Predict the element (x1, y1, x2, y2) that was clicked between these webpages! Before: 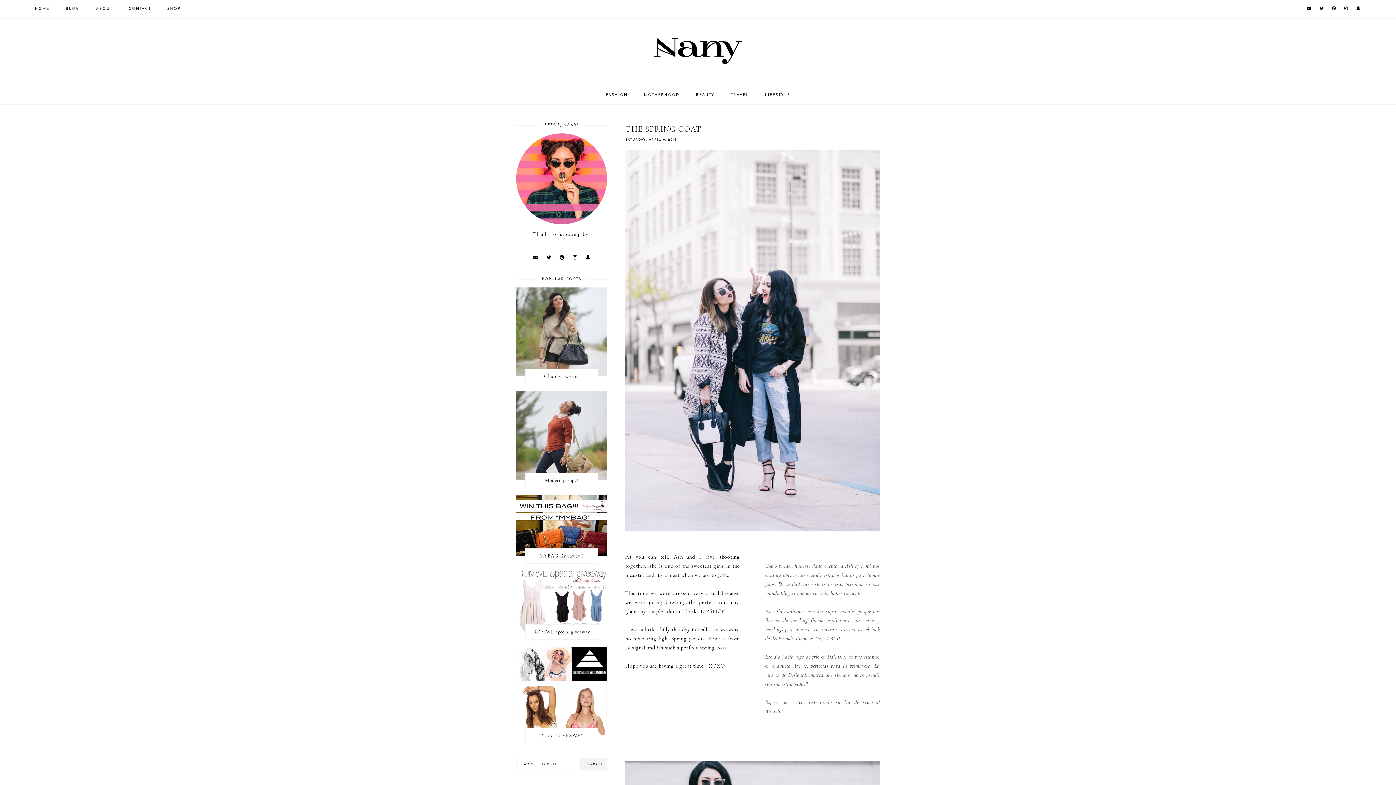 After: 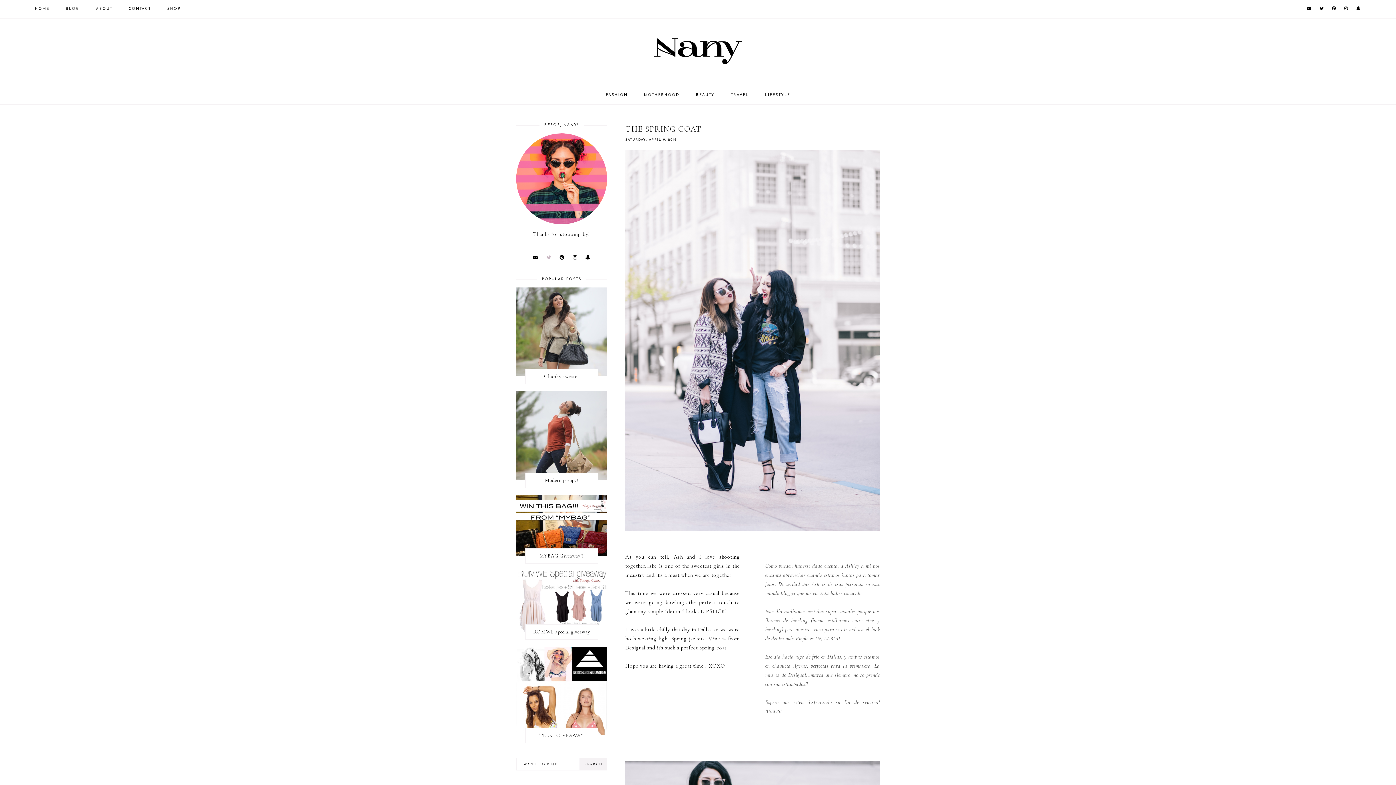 Action: bbox: (546, 255, 551, 260)